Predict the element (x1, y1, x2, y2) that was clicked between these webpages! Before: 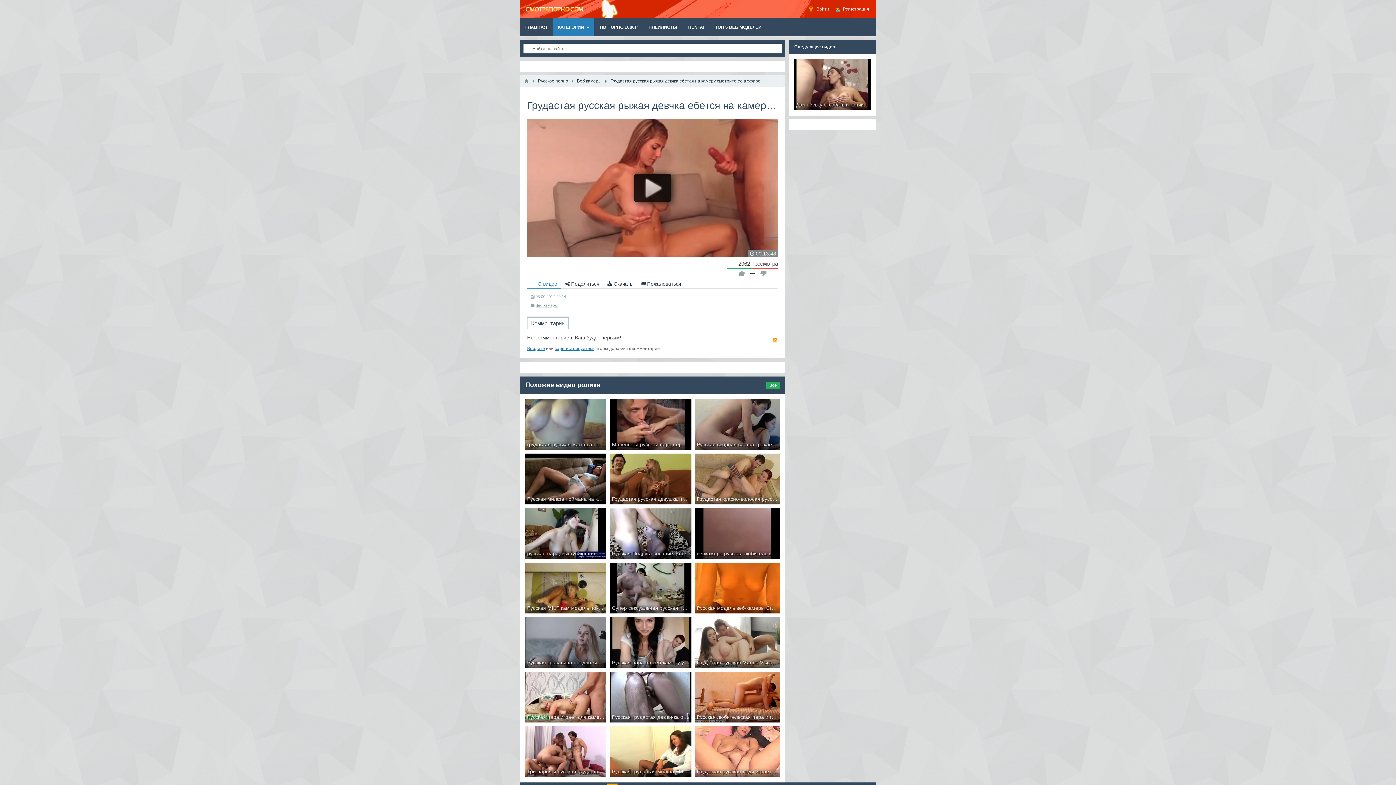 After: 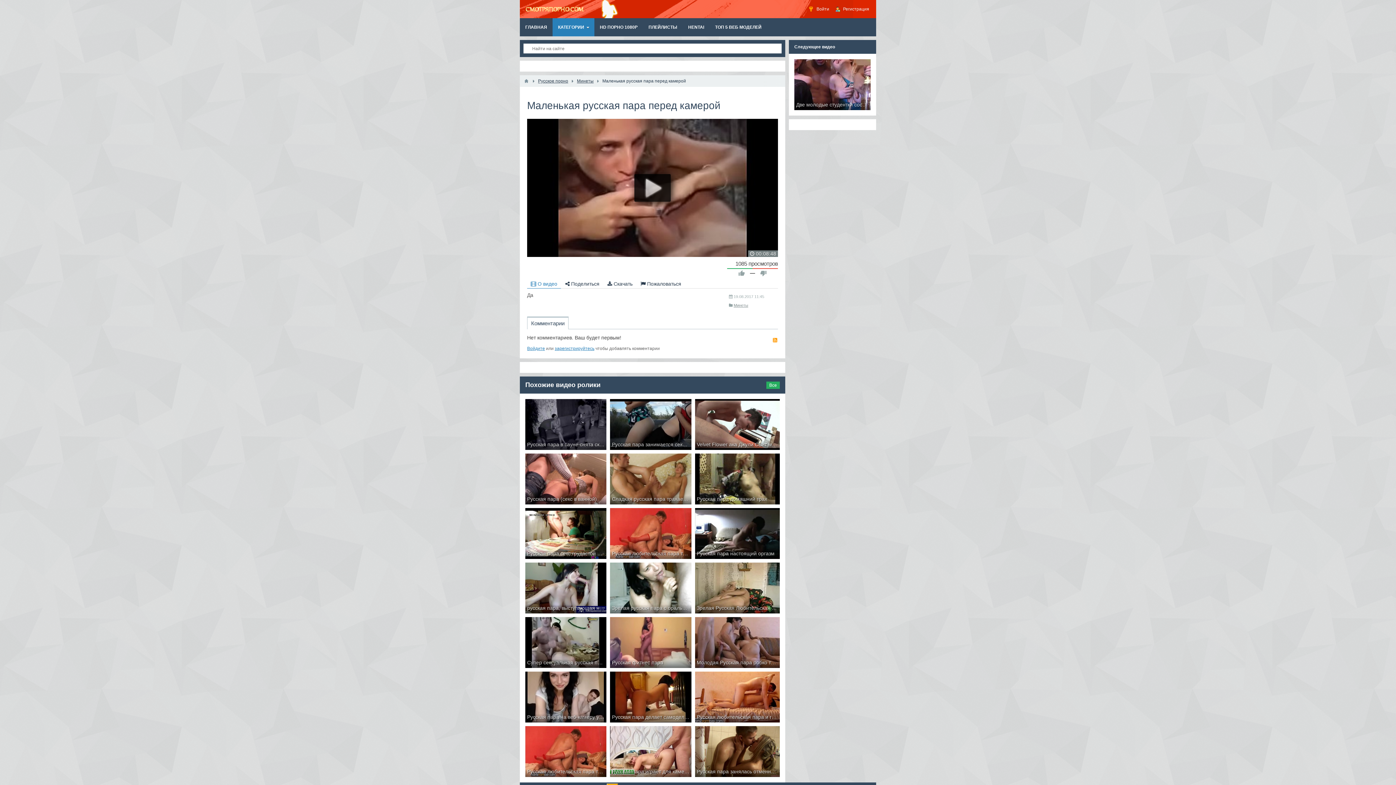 Action: label: Маленькая русская пара перед камерой bbox: (610, 399, 691, 450)